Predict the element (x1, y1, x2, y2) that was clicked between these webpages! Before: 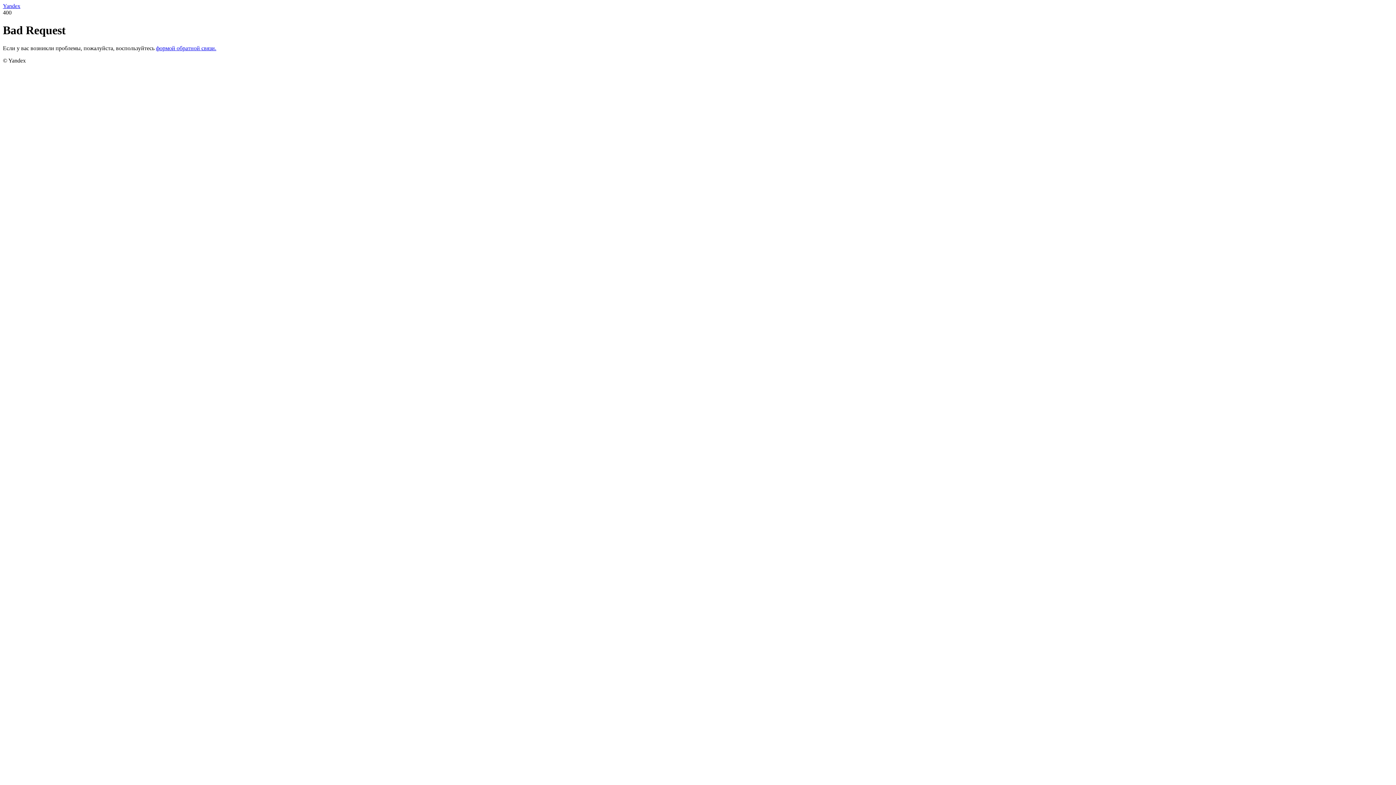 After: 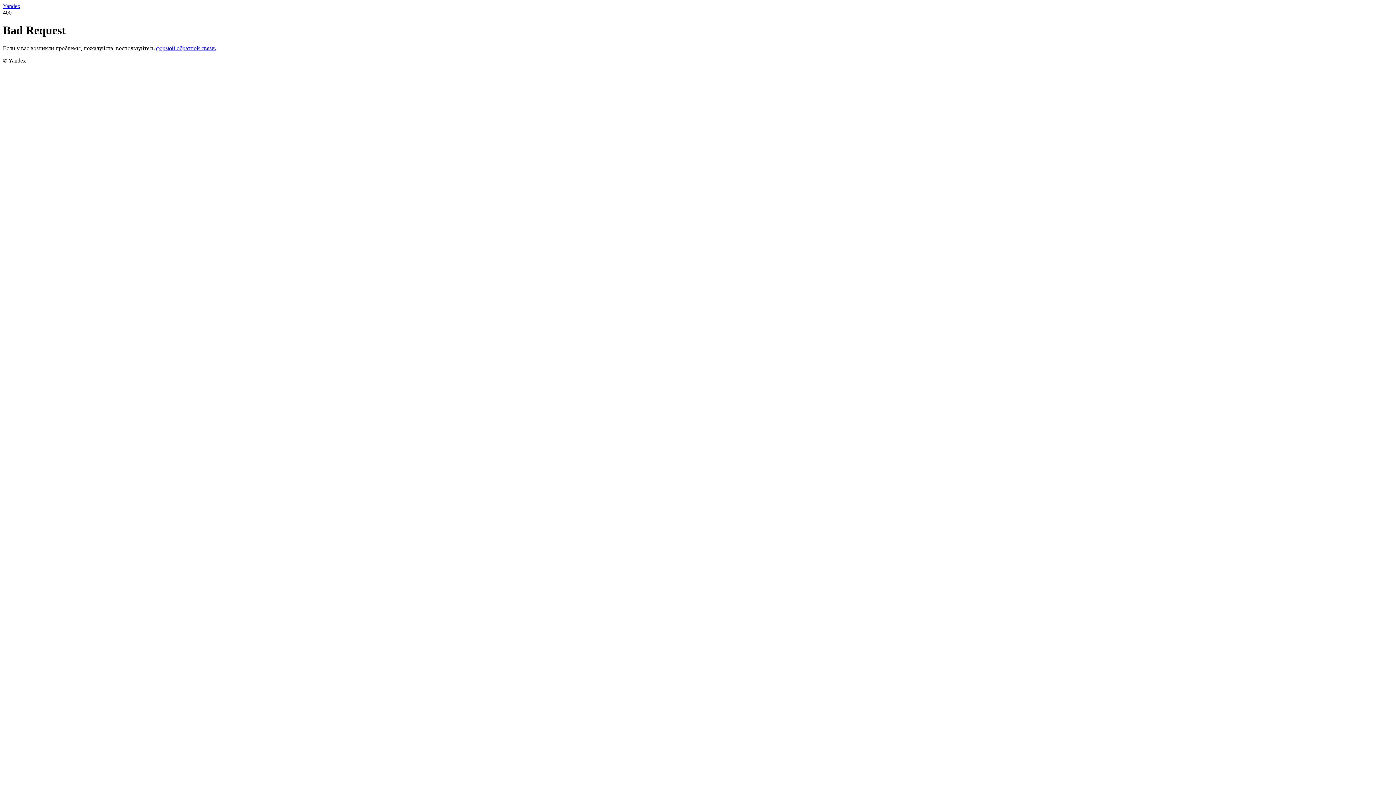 Action: label: Yandex bbox: (2, 2, 20, 9)